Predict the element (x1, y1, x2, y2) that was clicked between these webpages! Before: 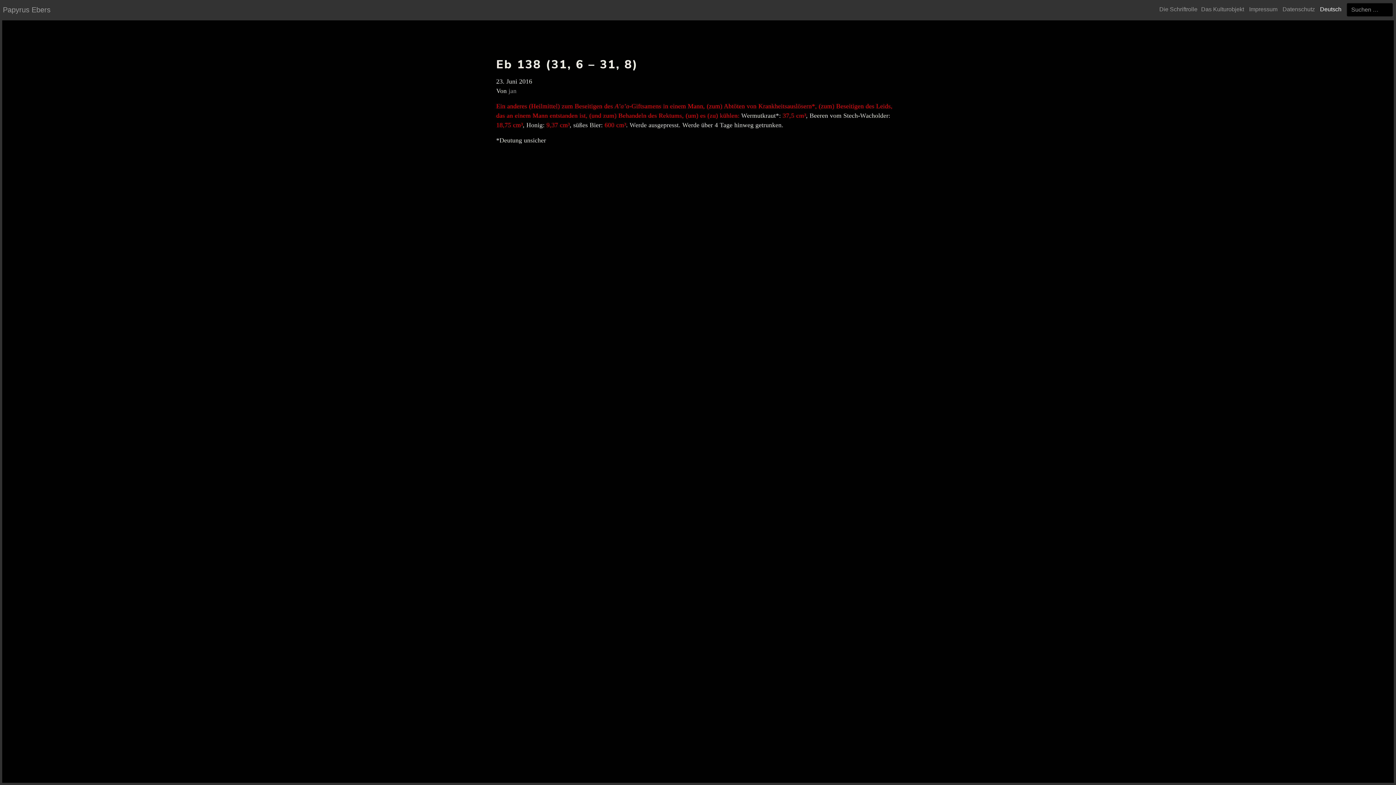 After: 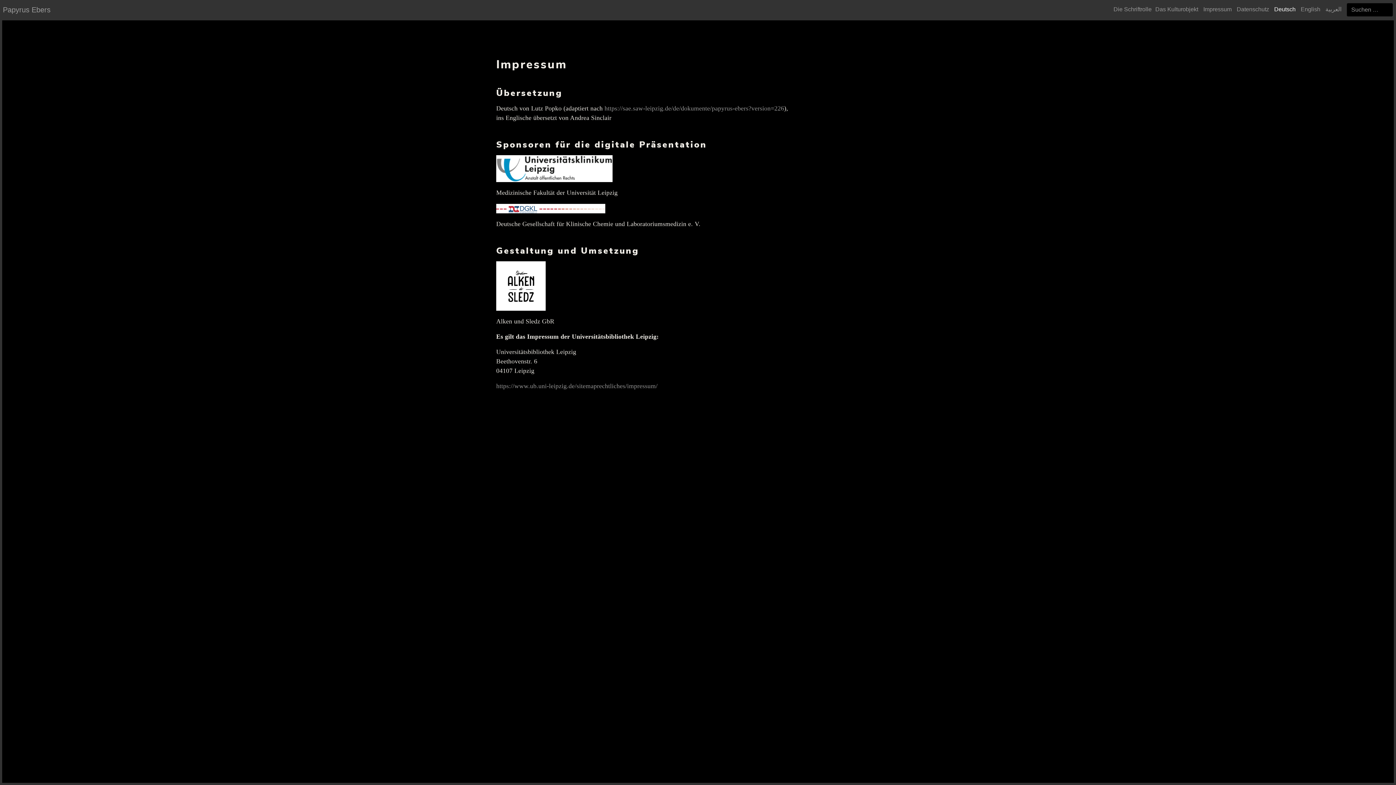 Action: label: Impressum bbox: (1249, 6, 1277, 12)